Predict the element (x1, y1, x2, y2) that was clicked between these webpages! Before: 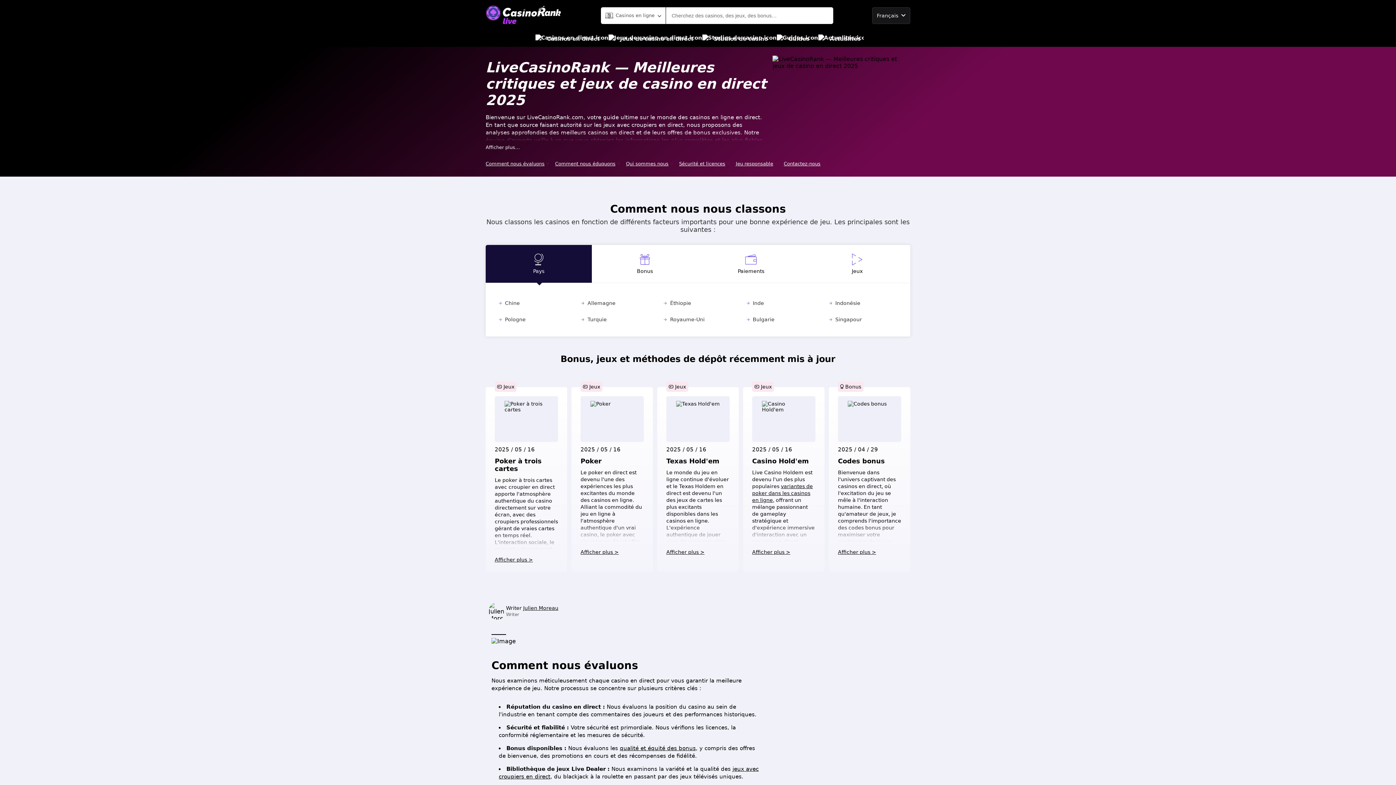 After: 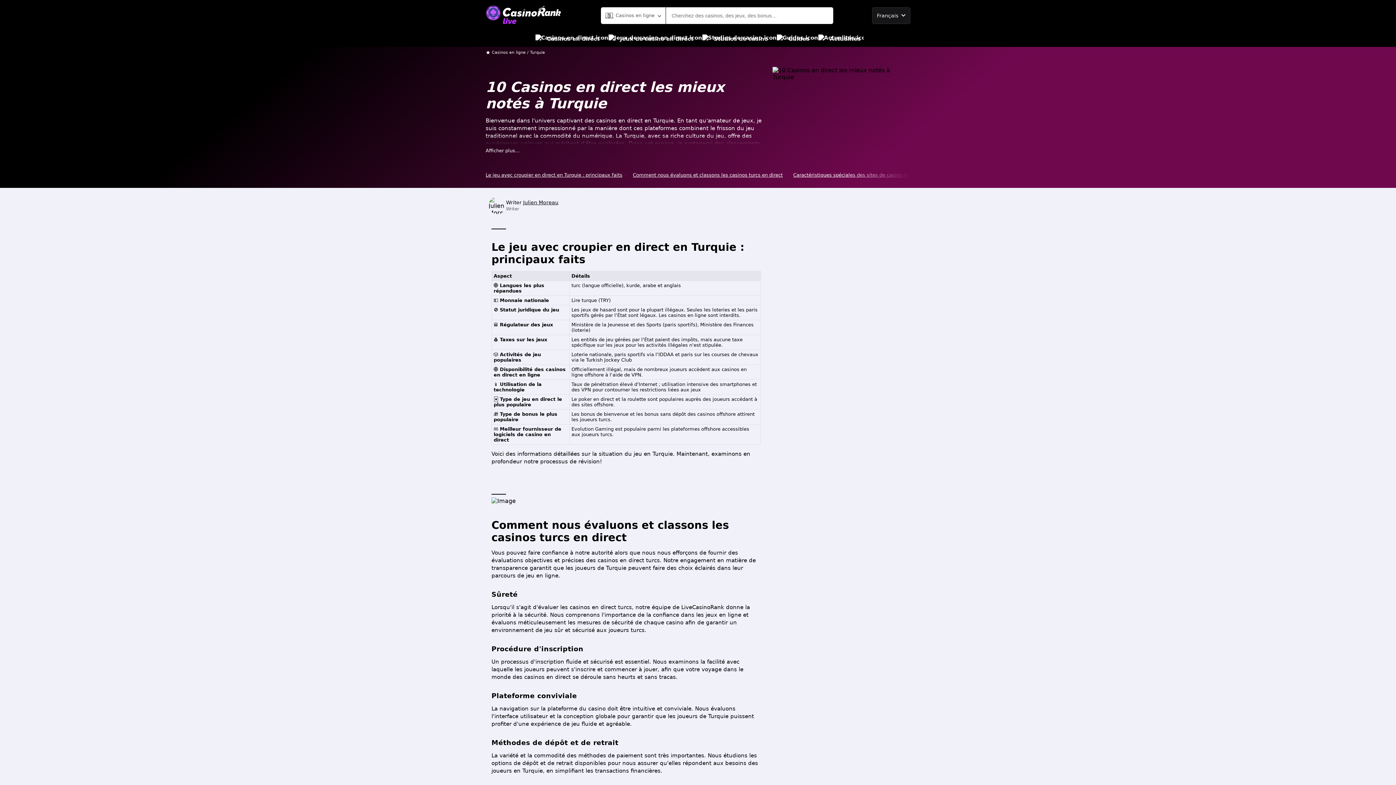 Action: label: Turquie bbox: (580, 316, 651, 323)